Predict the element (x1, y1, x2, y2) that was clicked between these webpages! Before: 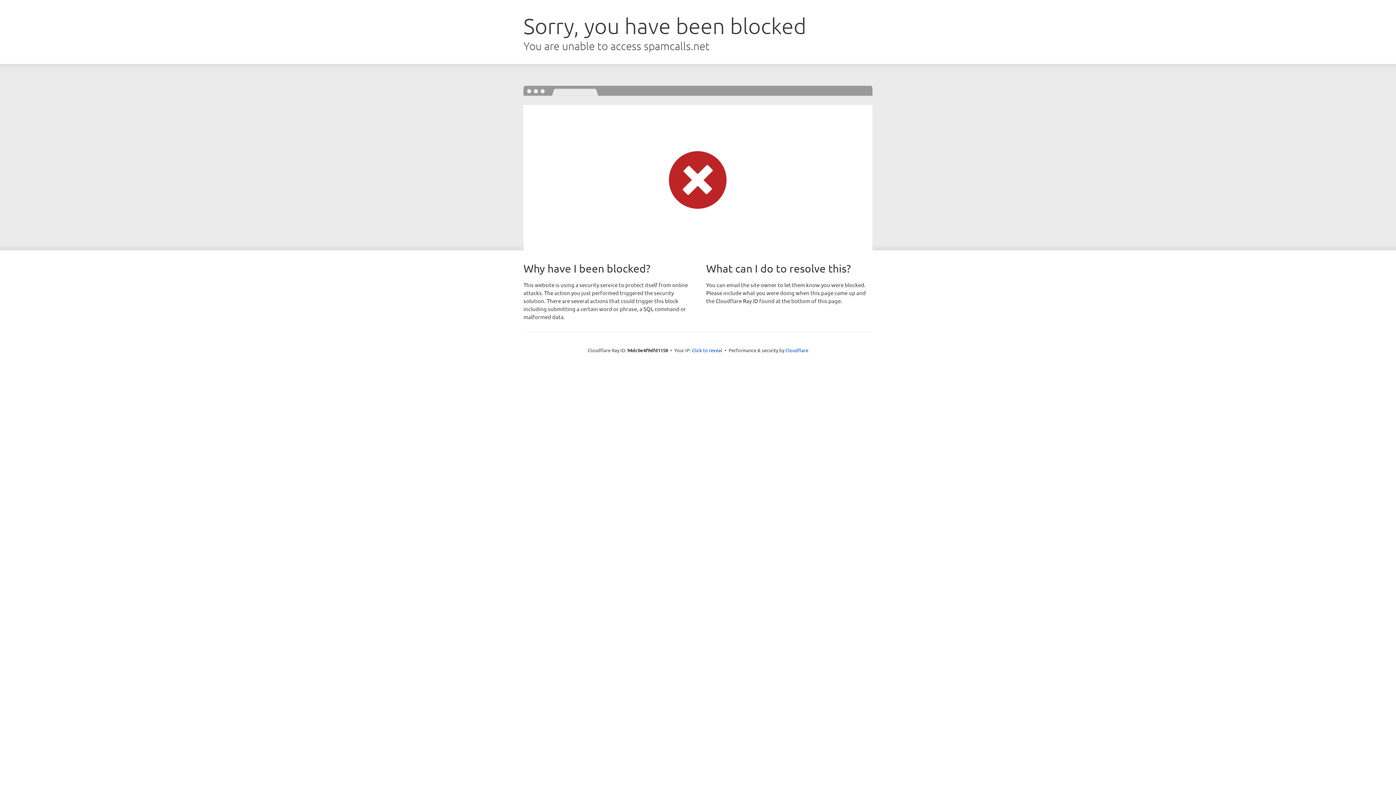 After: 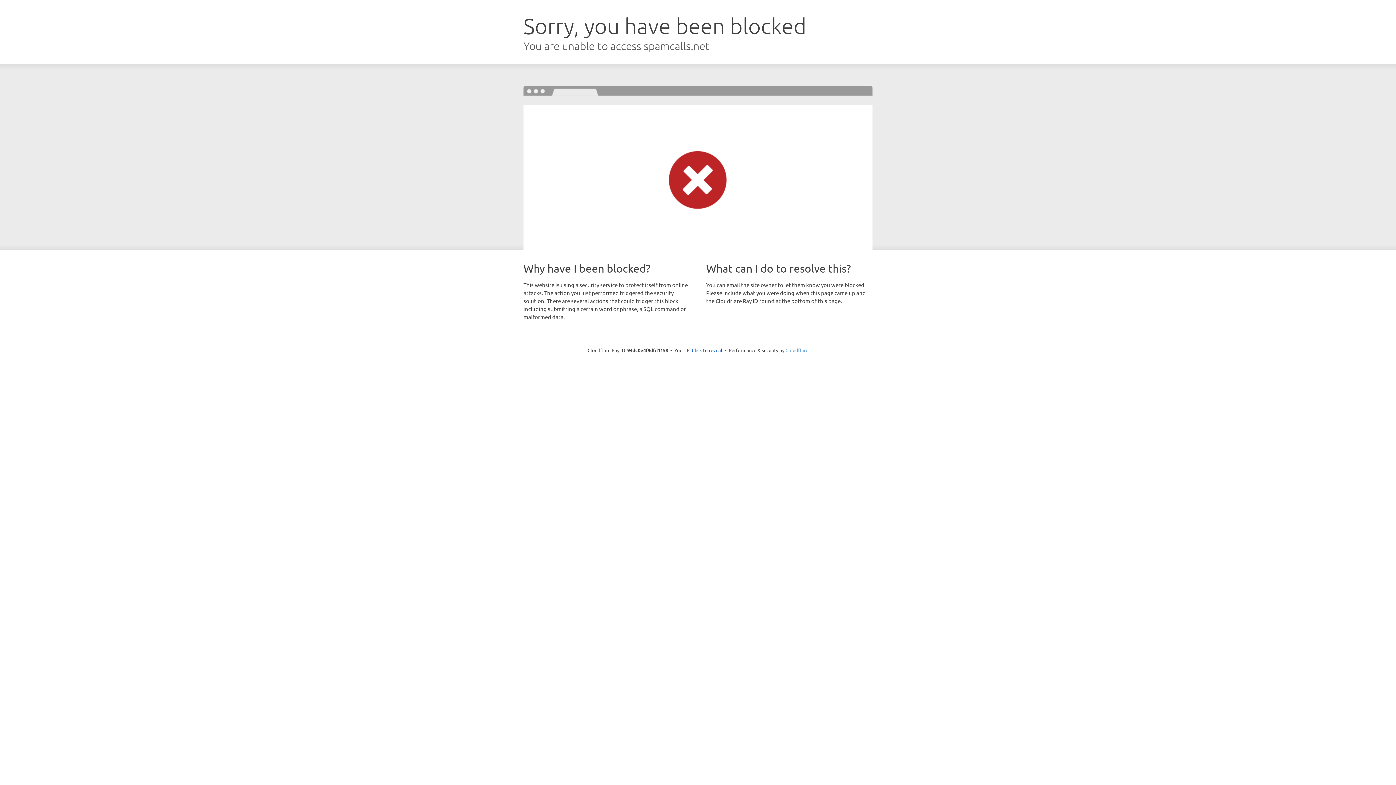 Action: label: Cloudflare bbox: (785, 347, 808, 353)